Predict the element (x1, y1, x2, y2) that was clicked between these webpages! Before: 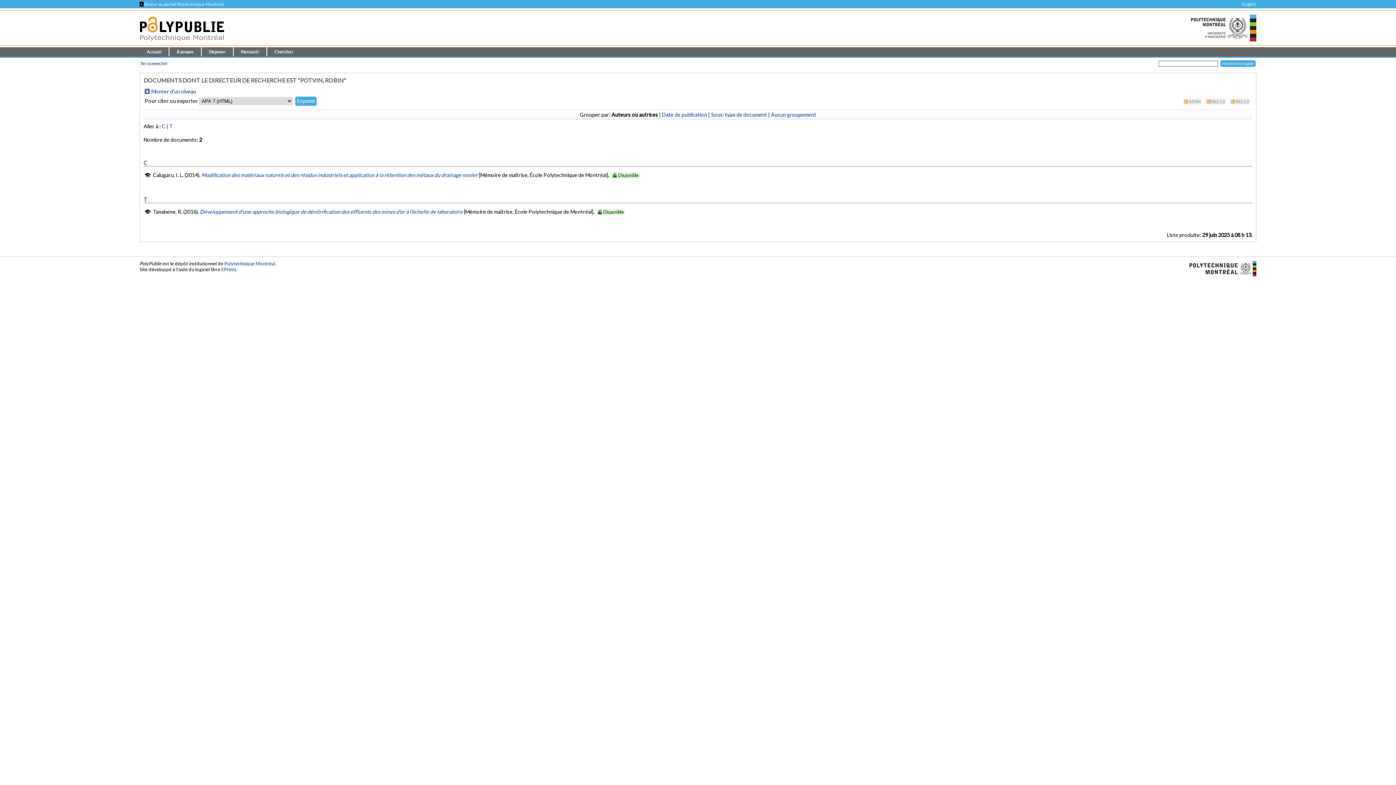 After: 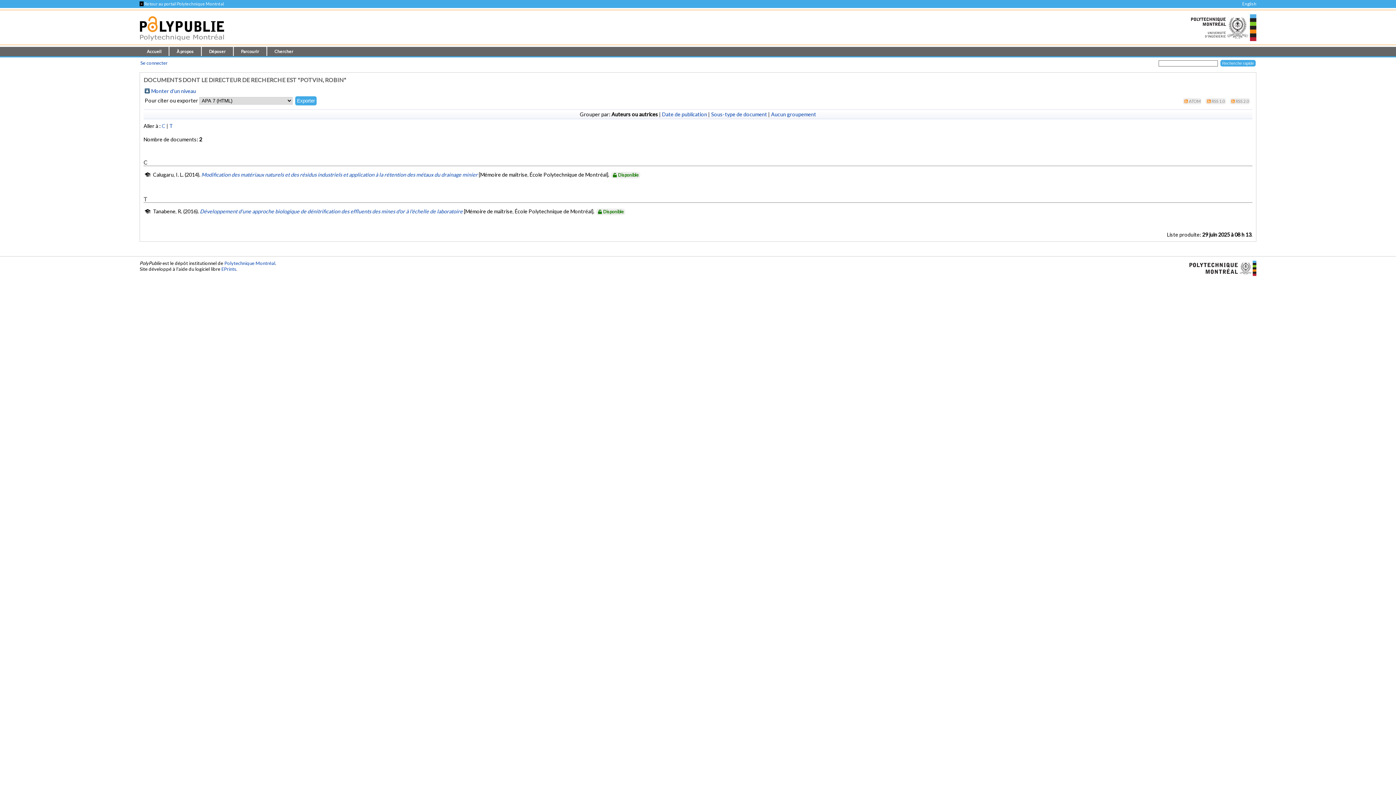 Action: bbox: (161, 123, 165, 129) label: C